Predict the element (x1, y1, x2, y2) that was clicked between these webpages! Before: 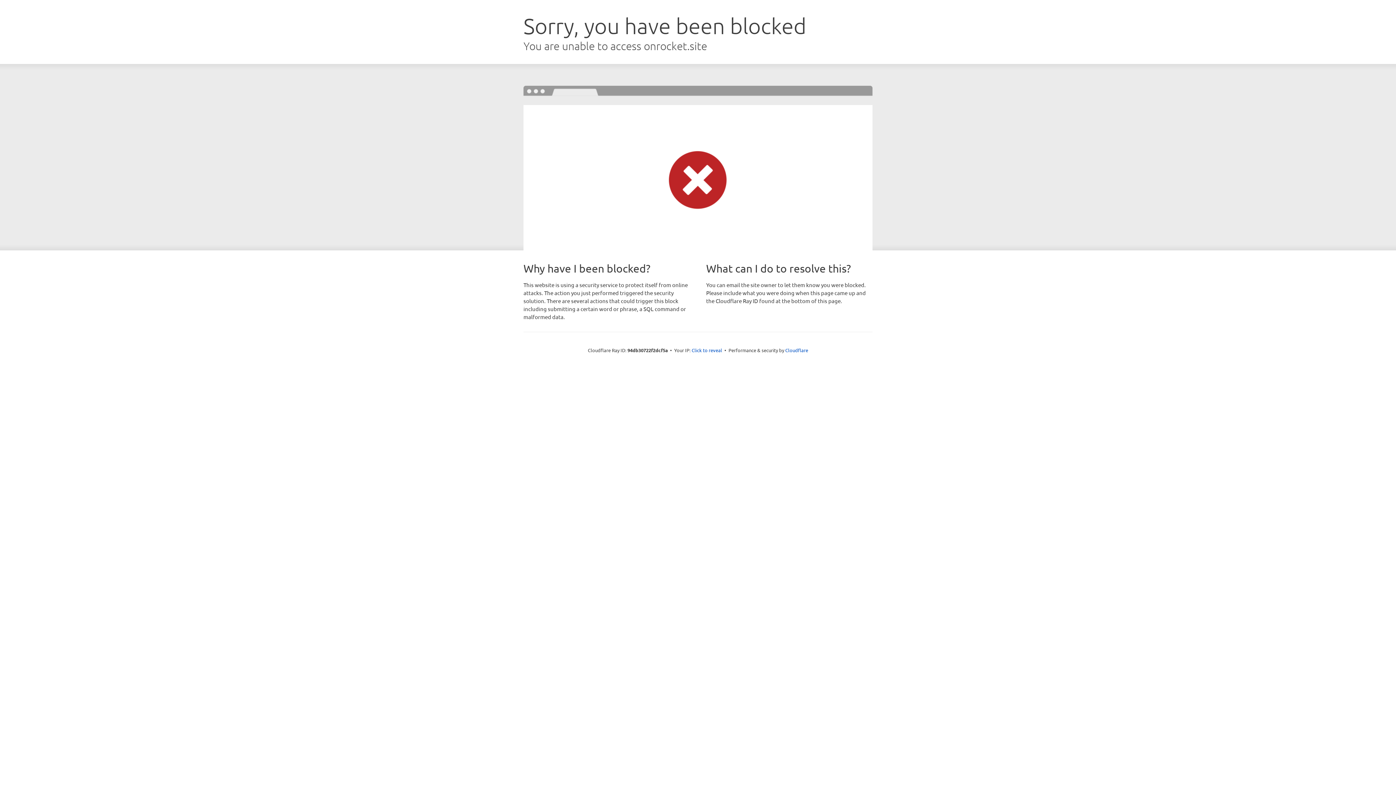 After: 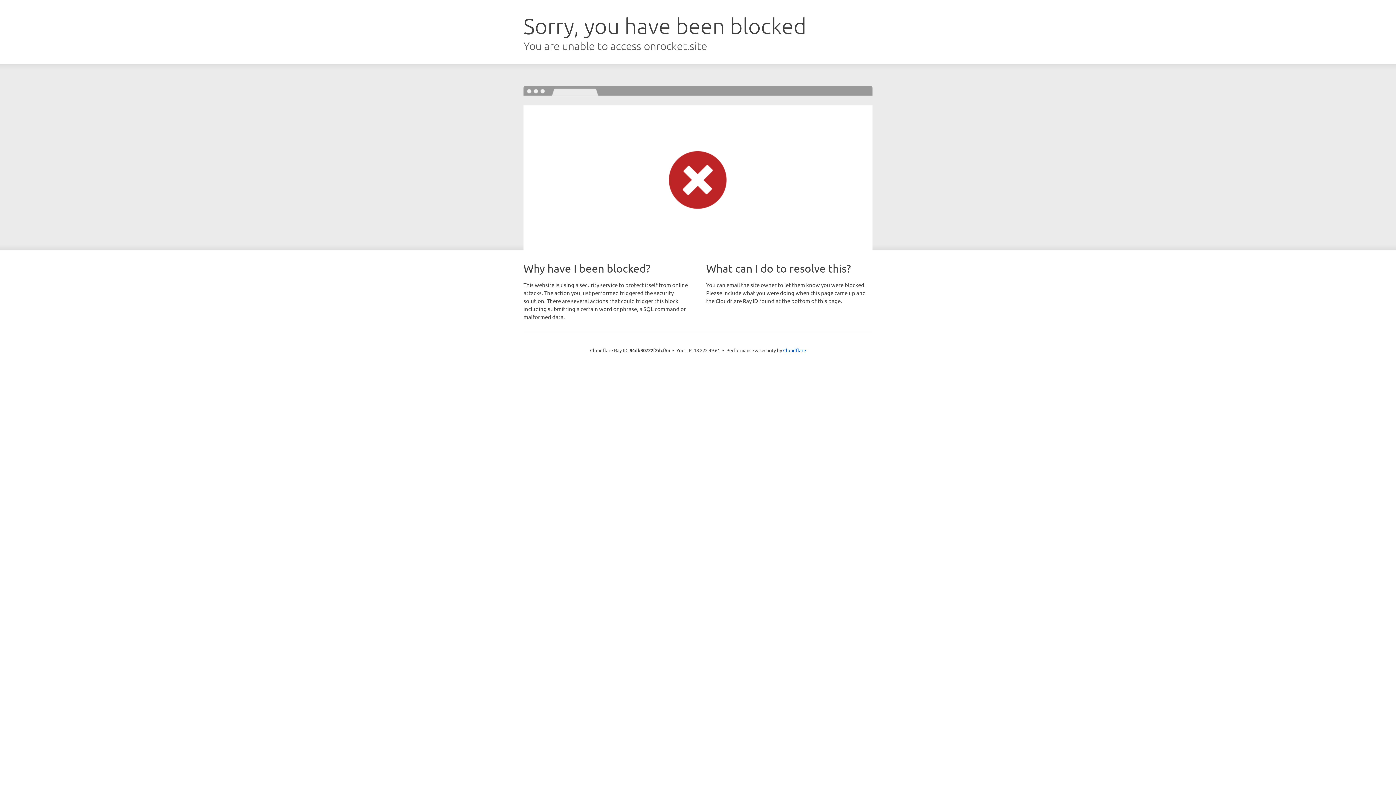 Action: bbox: (691, 346, 722, 353) label: Click to reveal